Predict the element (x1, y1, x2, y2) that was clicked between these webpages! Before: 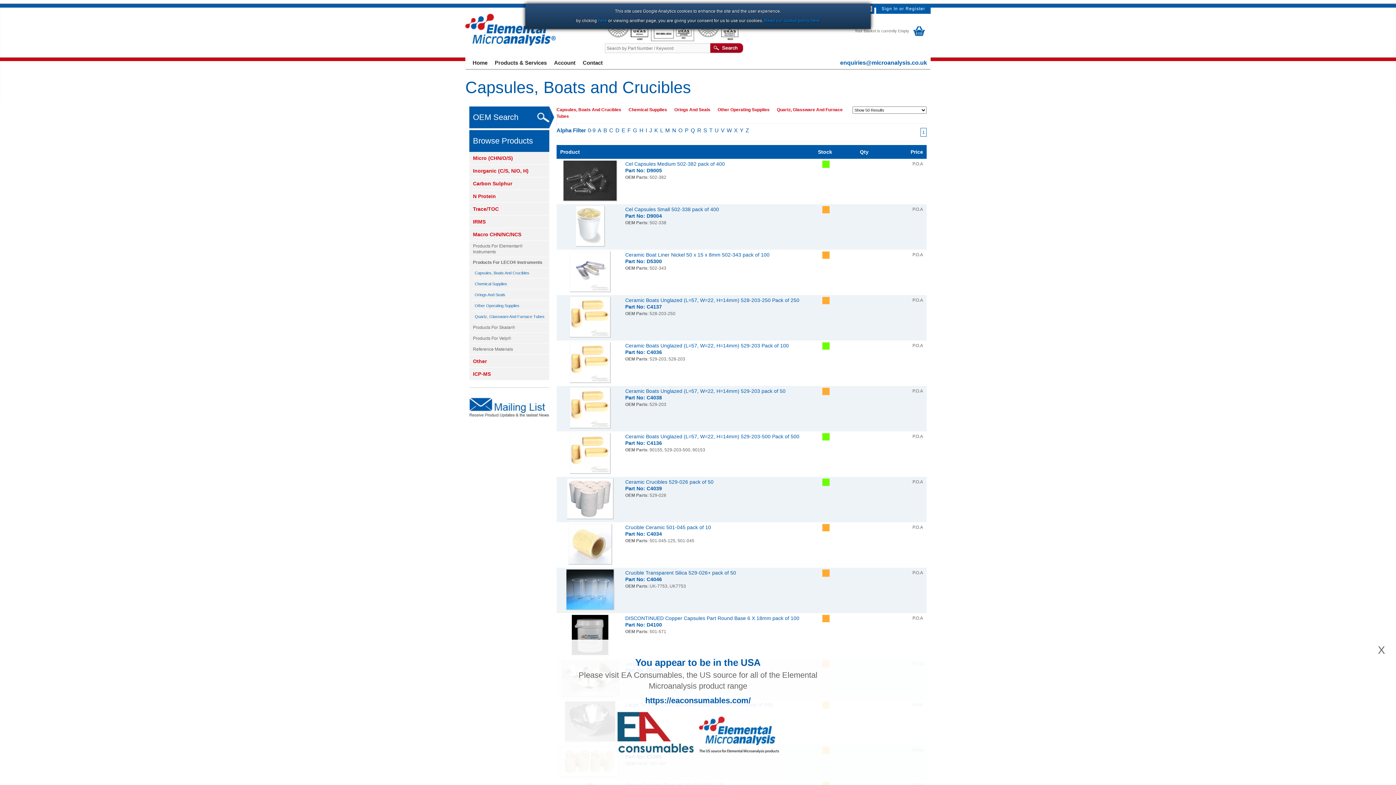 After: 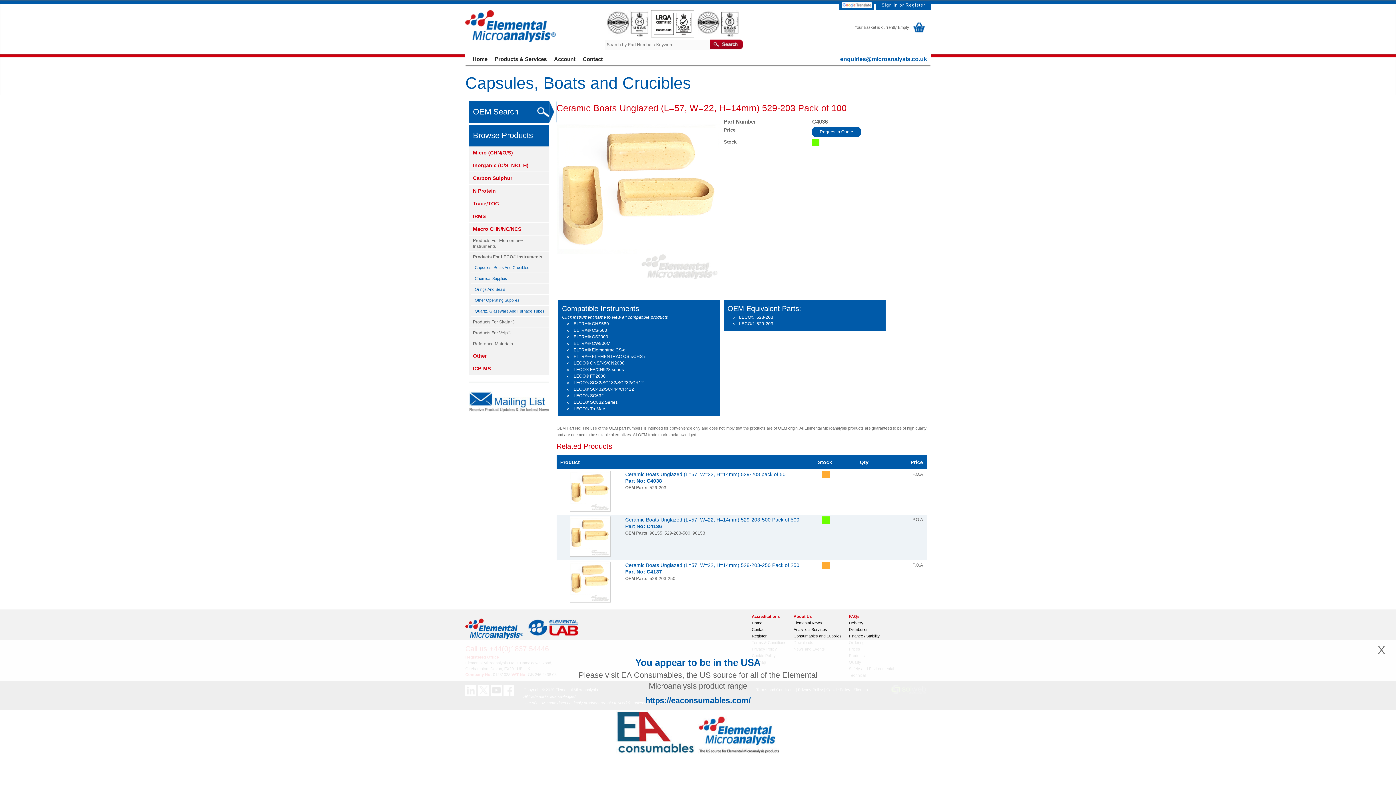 Action: bbox: (570, 378, 610, 383)